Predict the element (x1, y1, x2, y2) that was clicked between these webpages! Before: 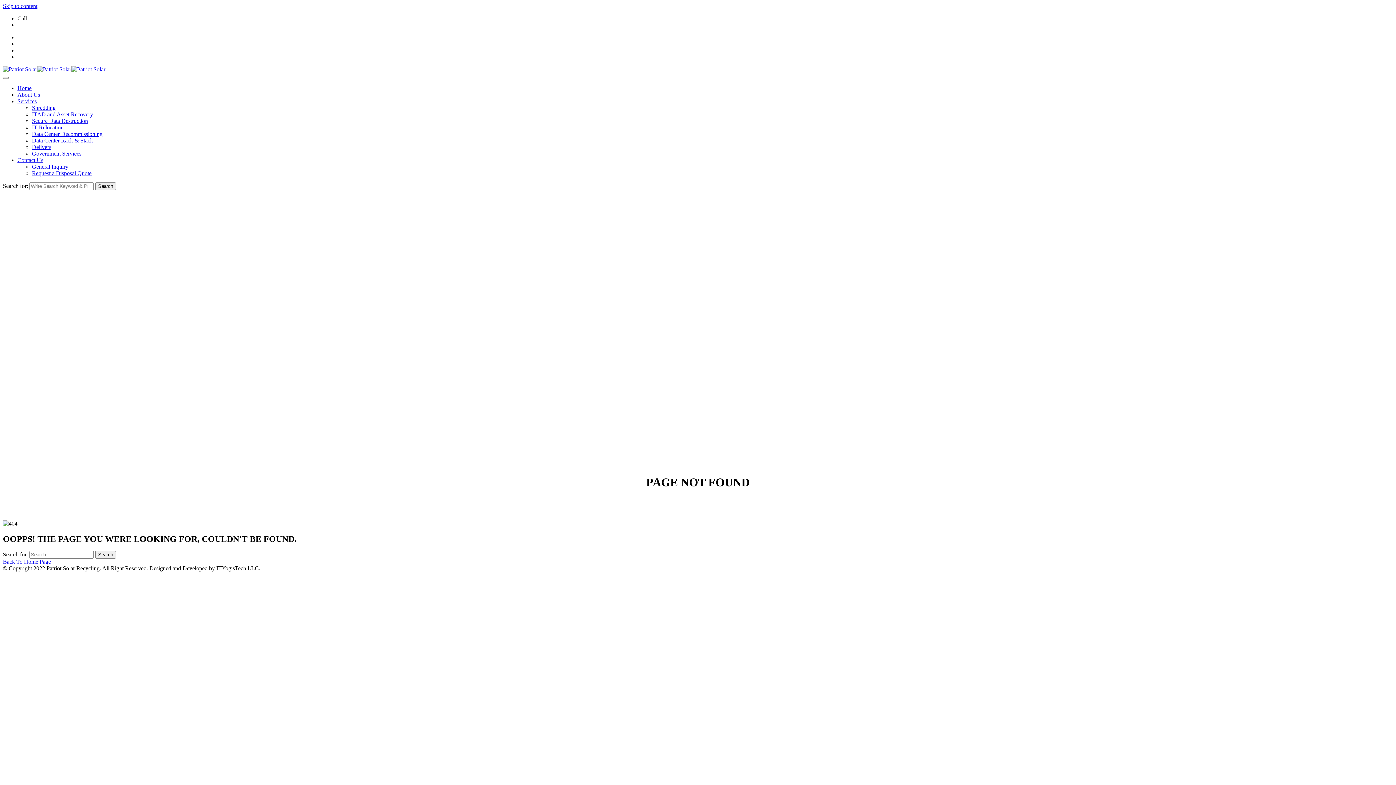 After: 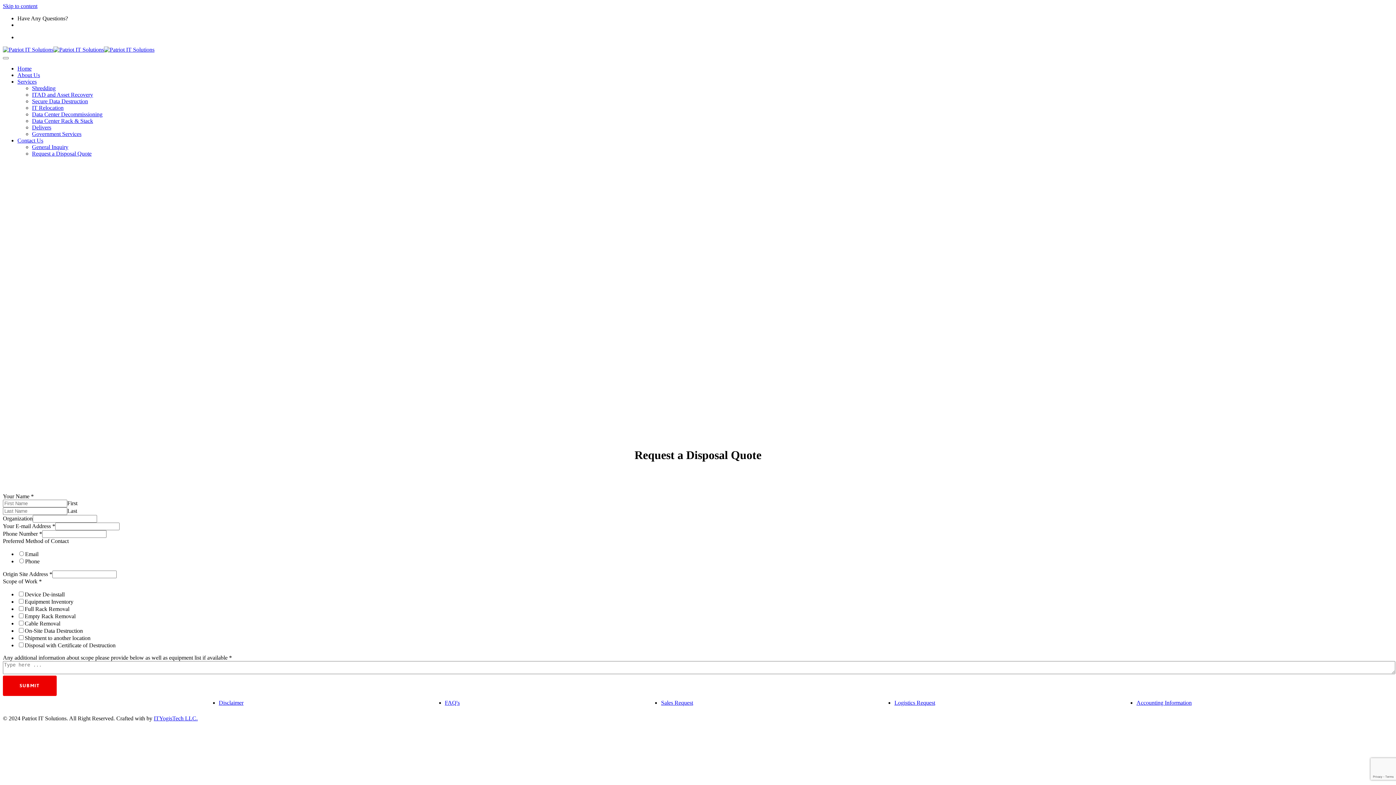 Action: bbox: (32, 170, 91, 176) label: Request a Disposal Quote